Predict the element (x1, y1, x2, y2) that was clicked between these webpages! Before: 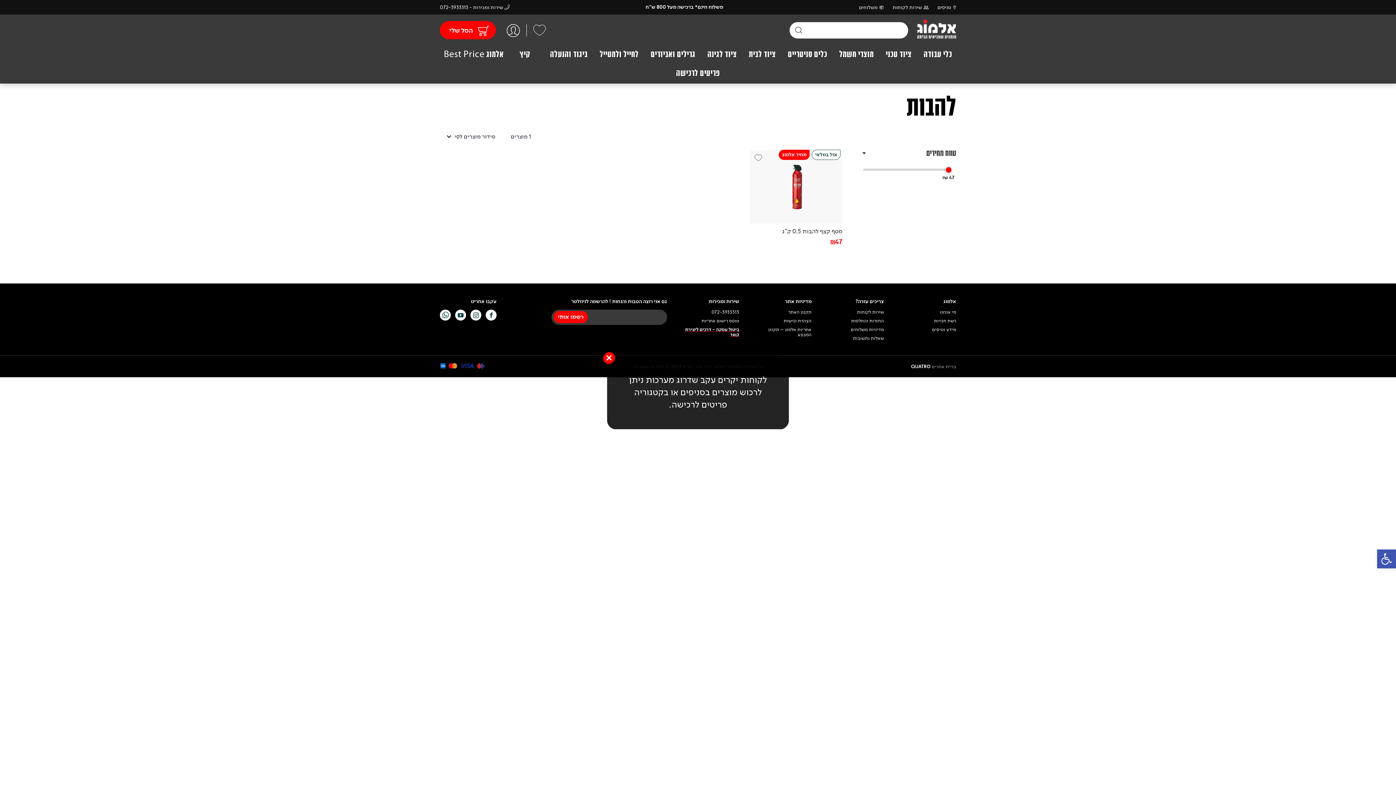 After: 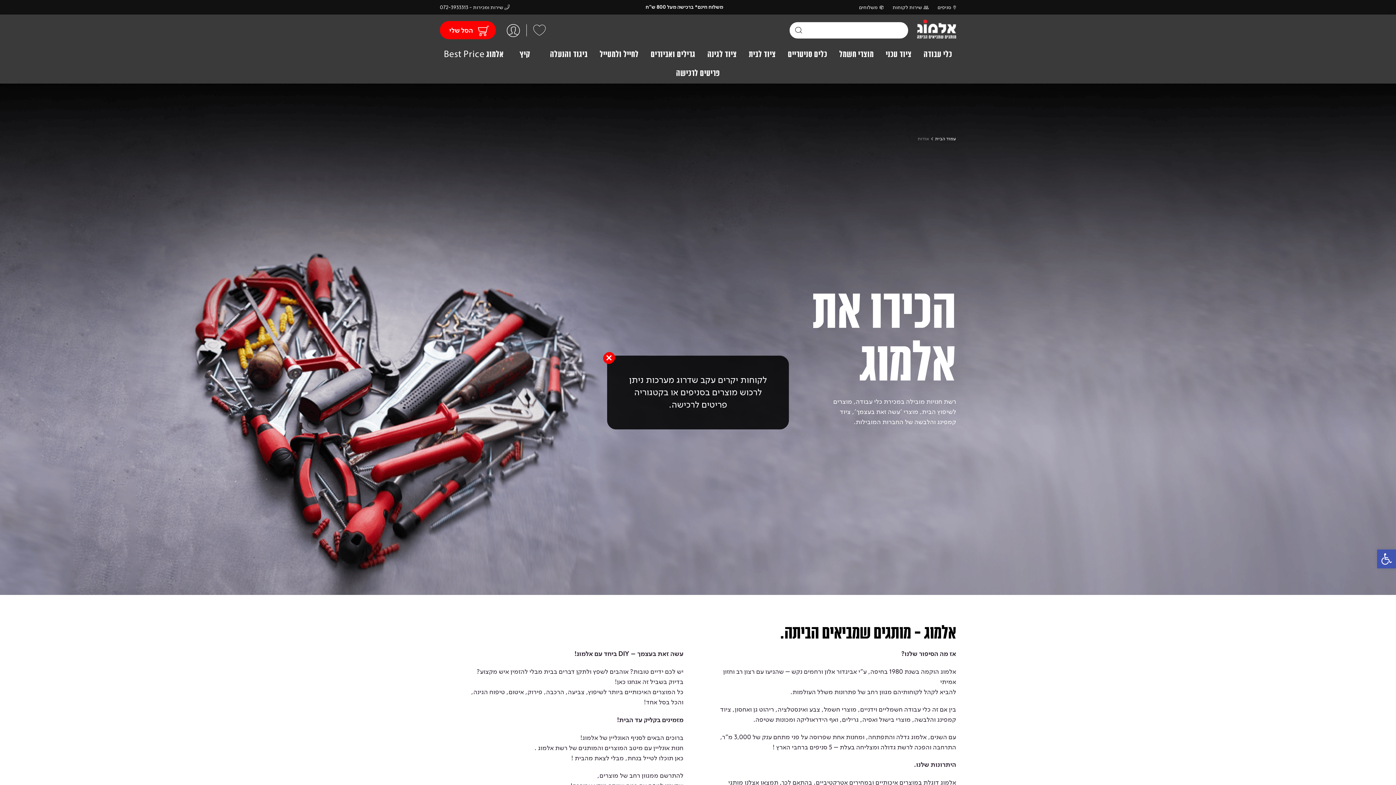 Action: bbox: (898, 309, 956, 315) label: מי אנחנו